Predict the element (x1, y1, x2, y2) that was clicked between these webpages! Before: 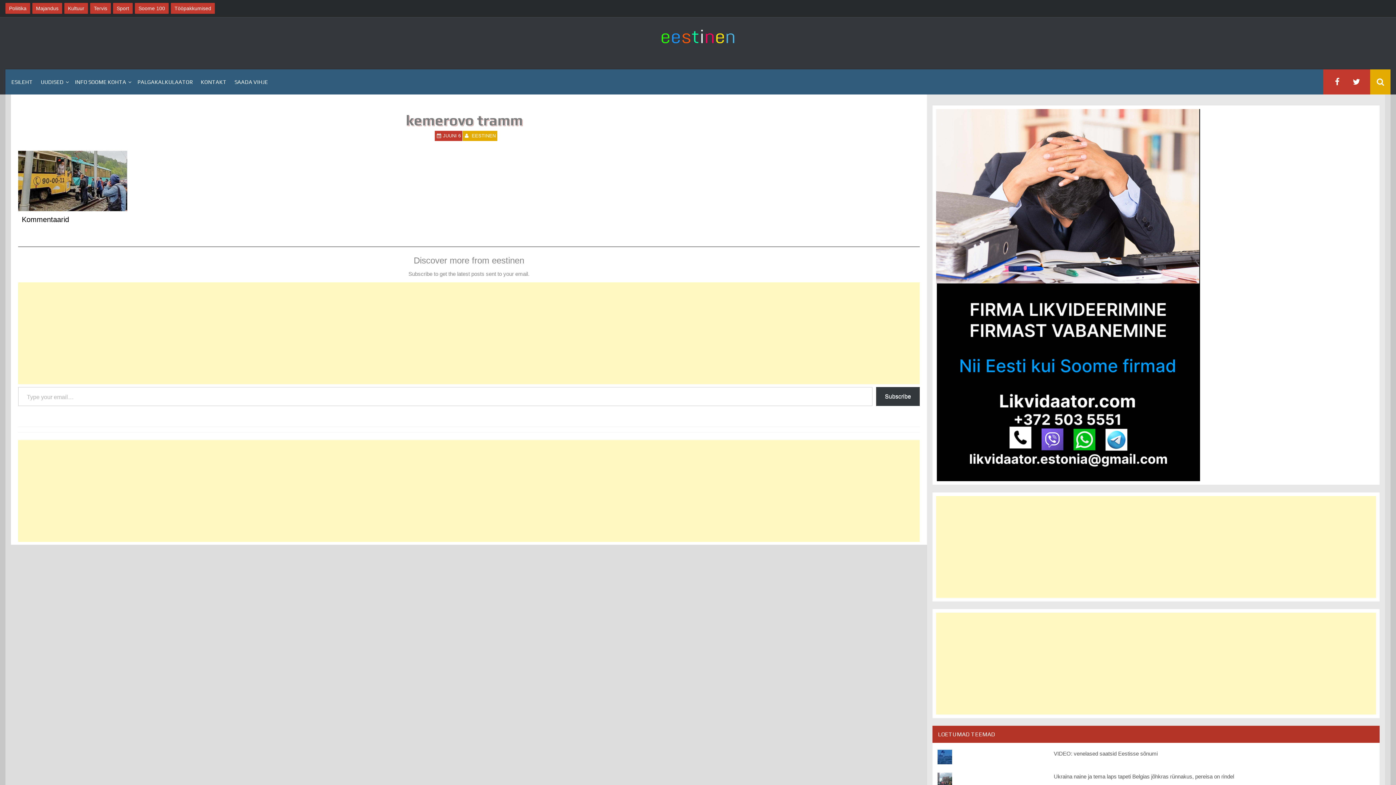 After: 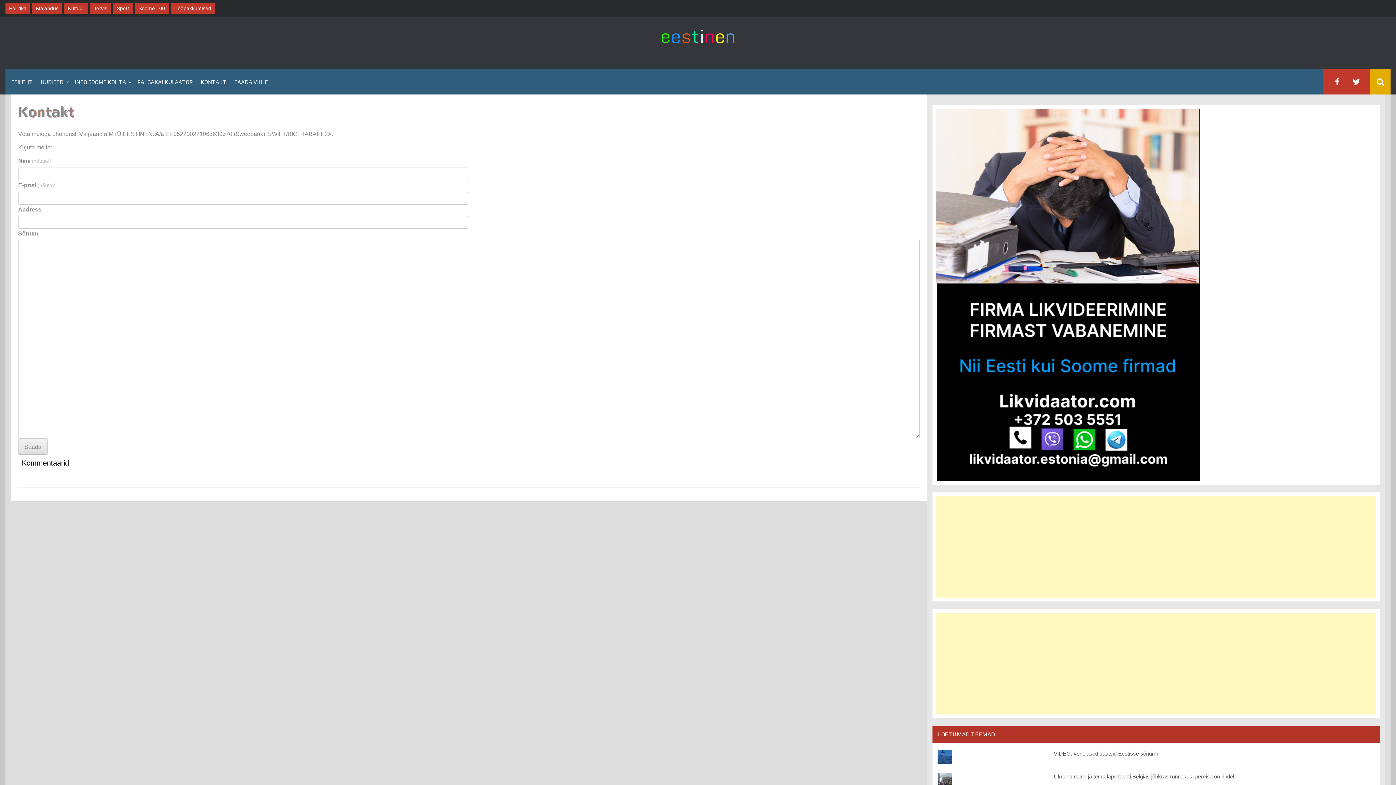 Action: label: KONTAKT bbox: (196, 71, 230, 91)